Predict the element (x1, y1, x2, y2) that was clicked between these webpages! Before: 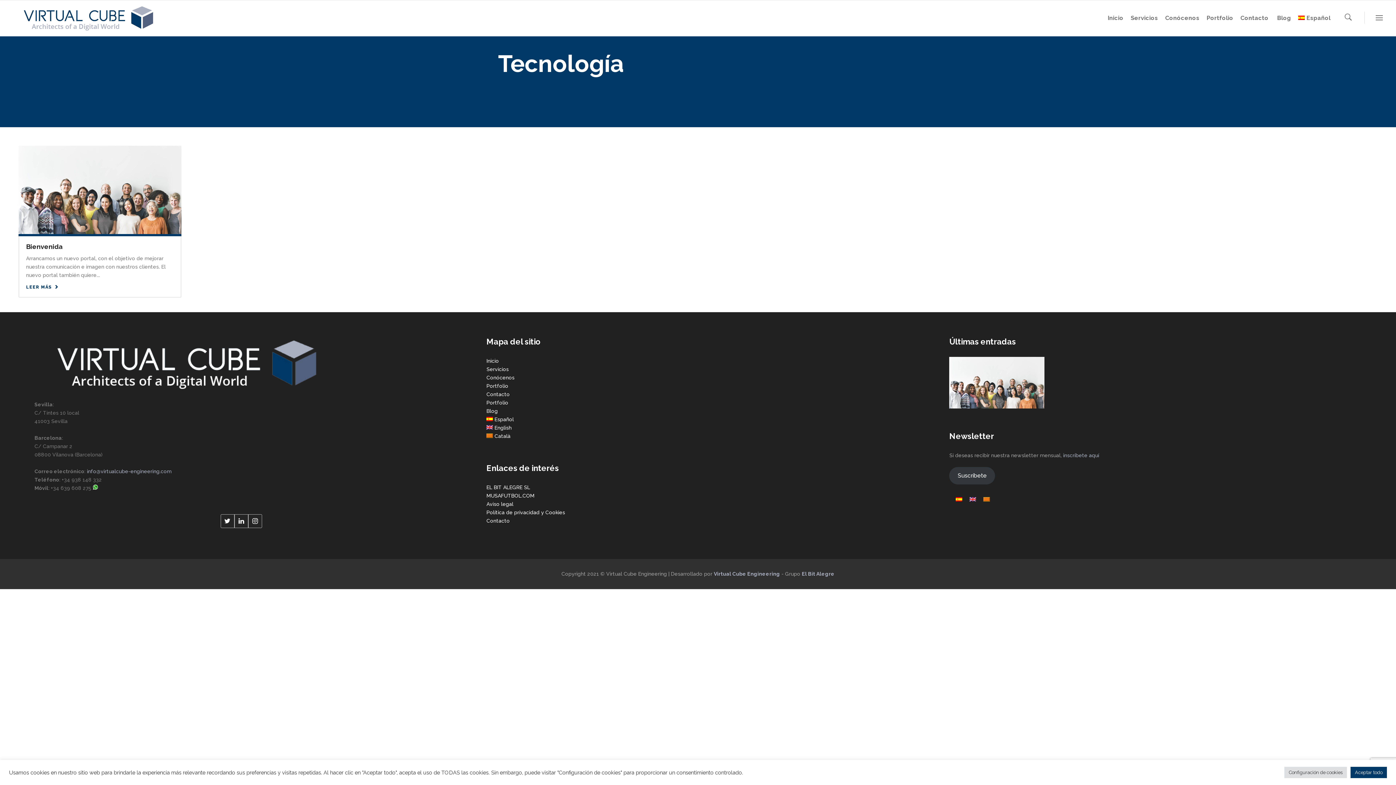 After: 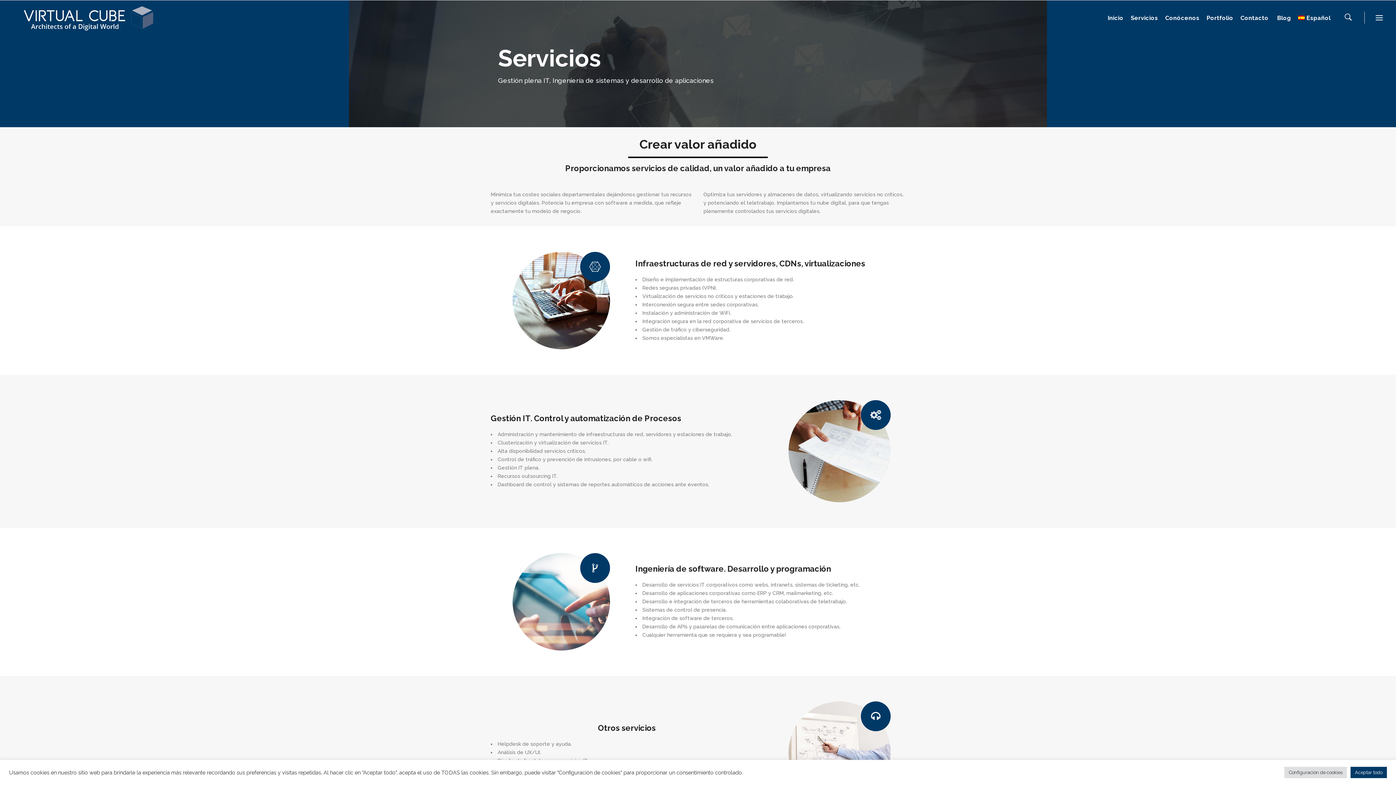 Action: label: Servicios bbox: (486, 366, 508, 372)